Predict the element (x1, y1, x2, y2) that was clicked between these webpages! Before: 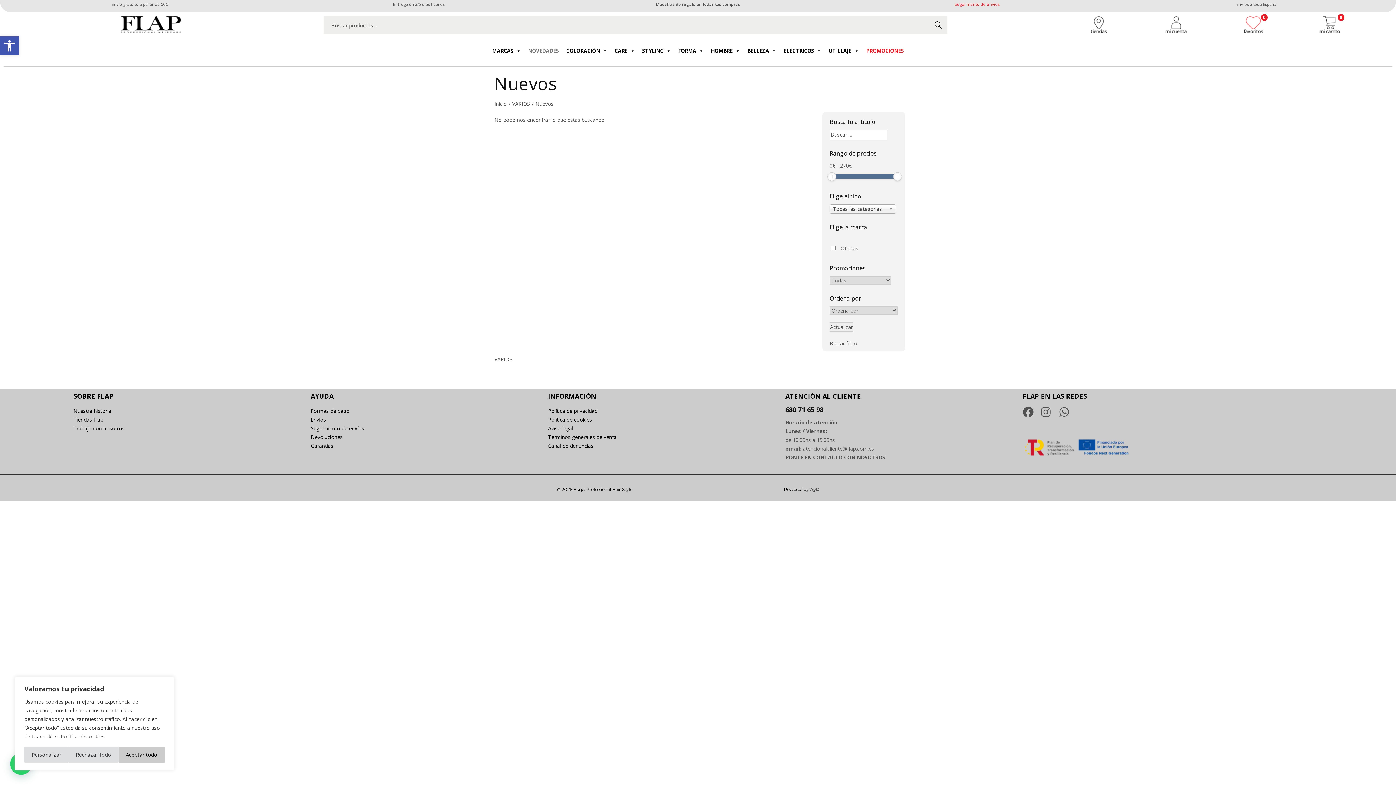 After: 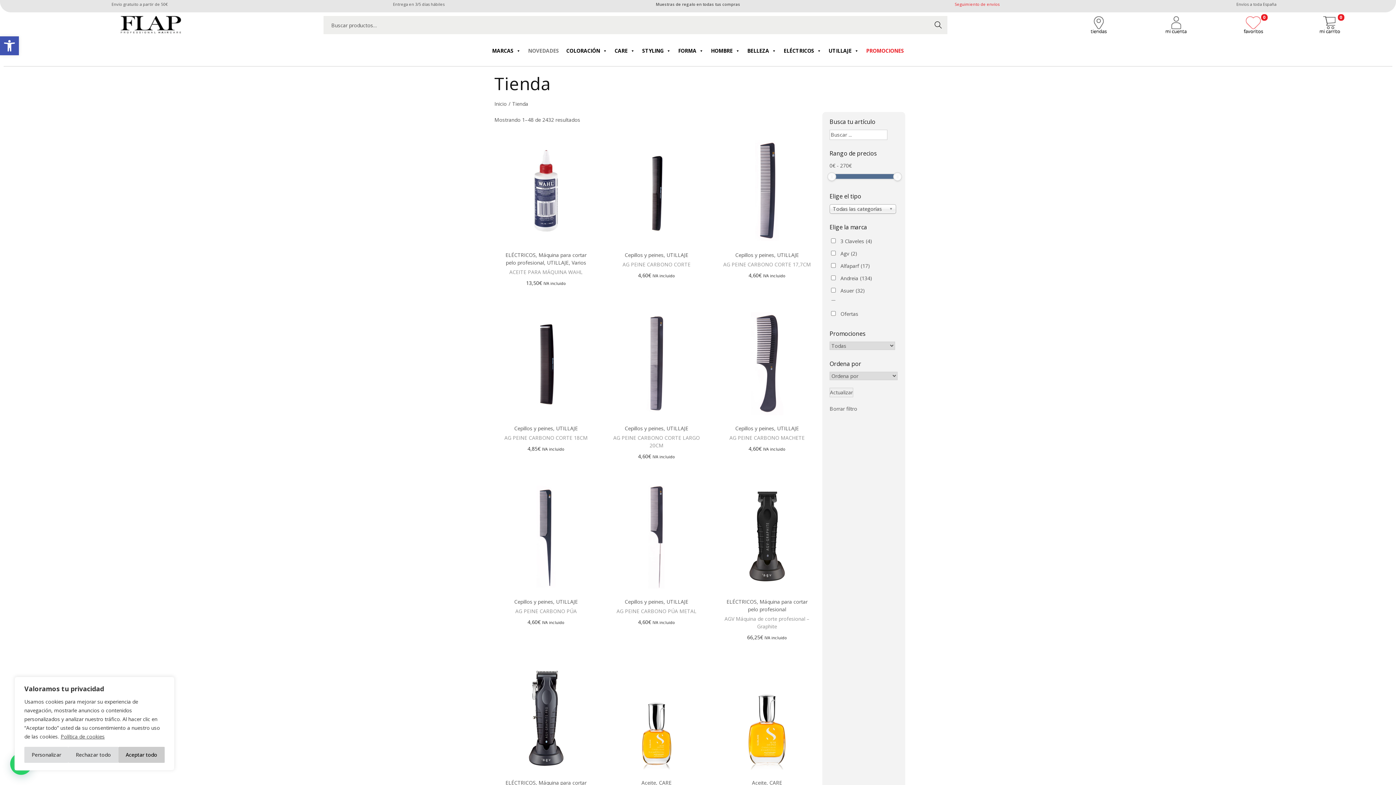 Action: label: Borrar filtro bbox: (829, 340, 857, 347)